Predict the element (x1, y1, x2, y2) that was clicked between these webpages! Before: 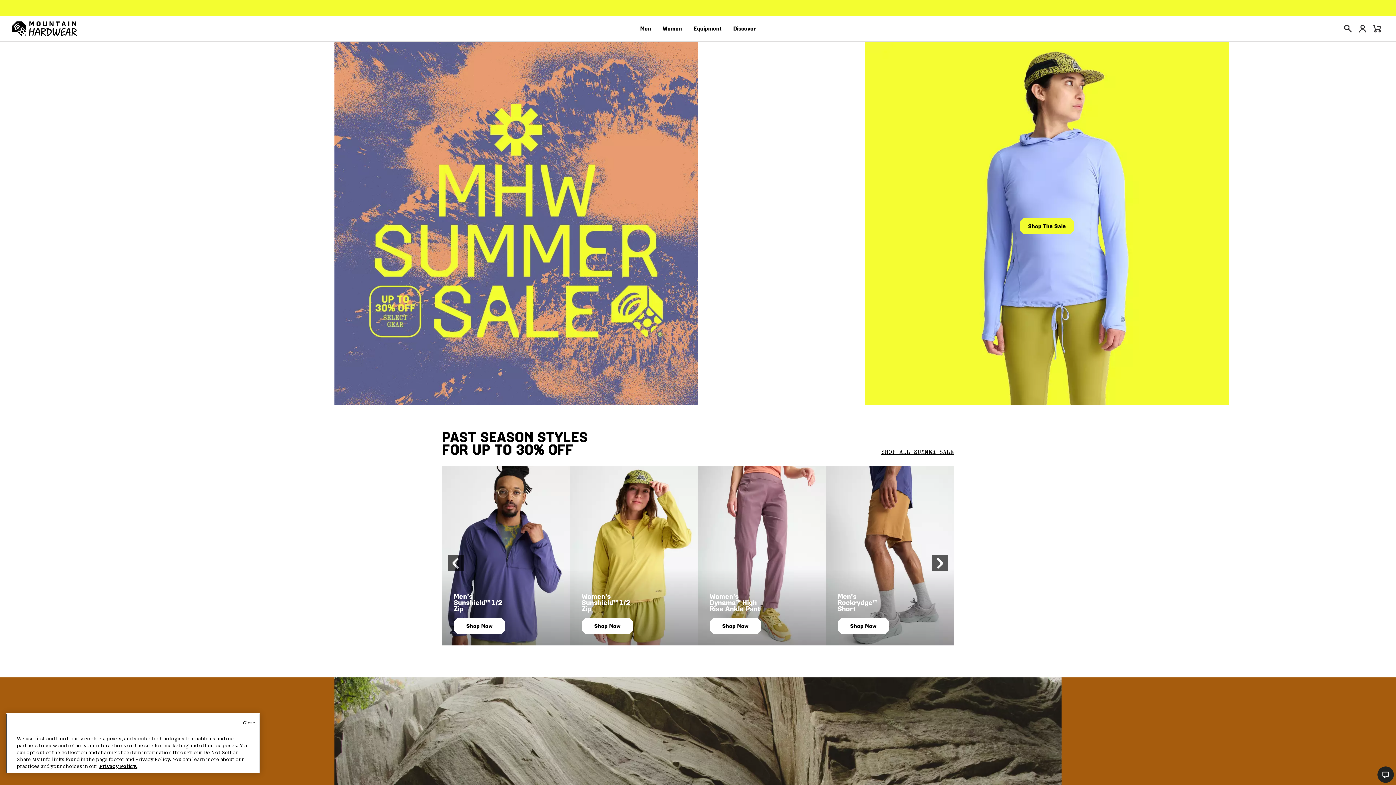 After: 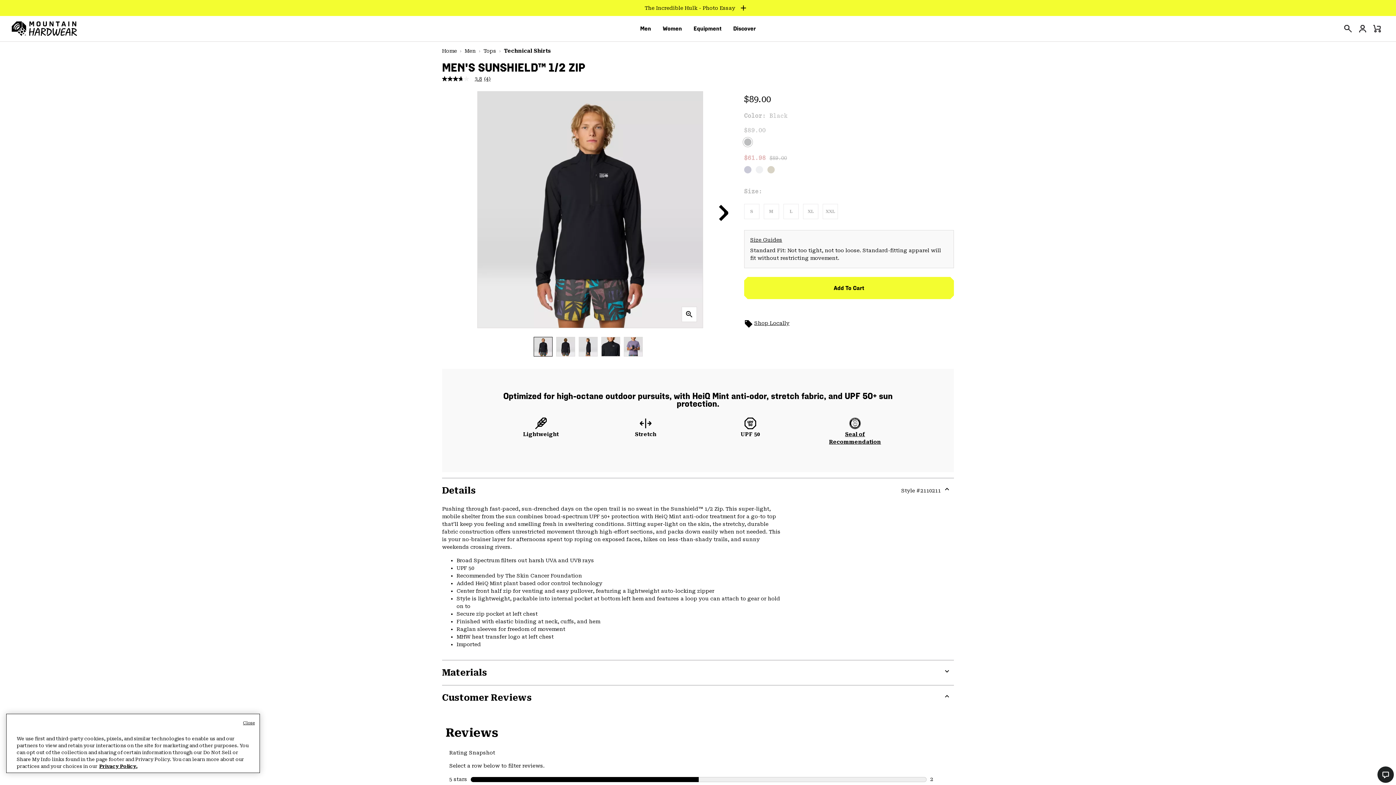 Action: bbox: (442, 466, 570, 645) label: Men’s Sunshield™ 1/2 Zip